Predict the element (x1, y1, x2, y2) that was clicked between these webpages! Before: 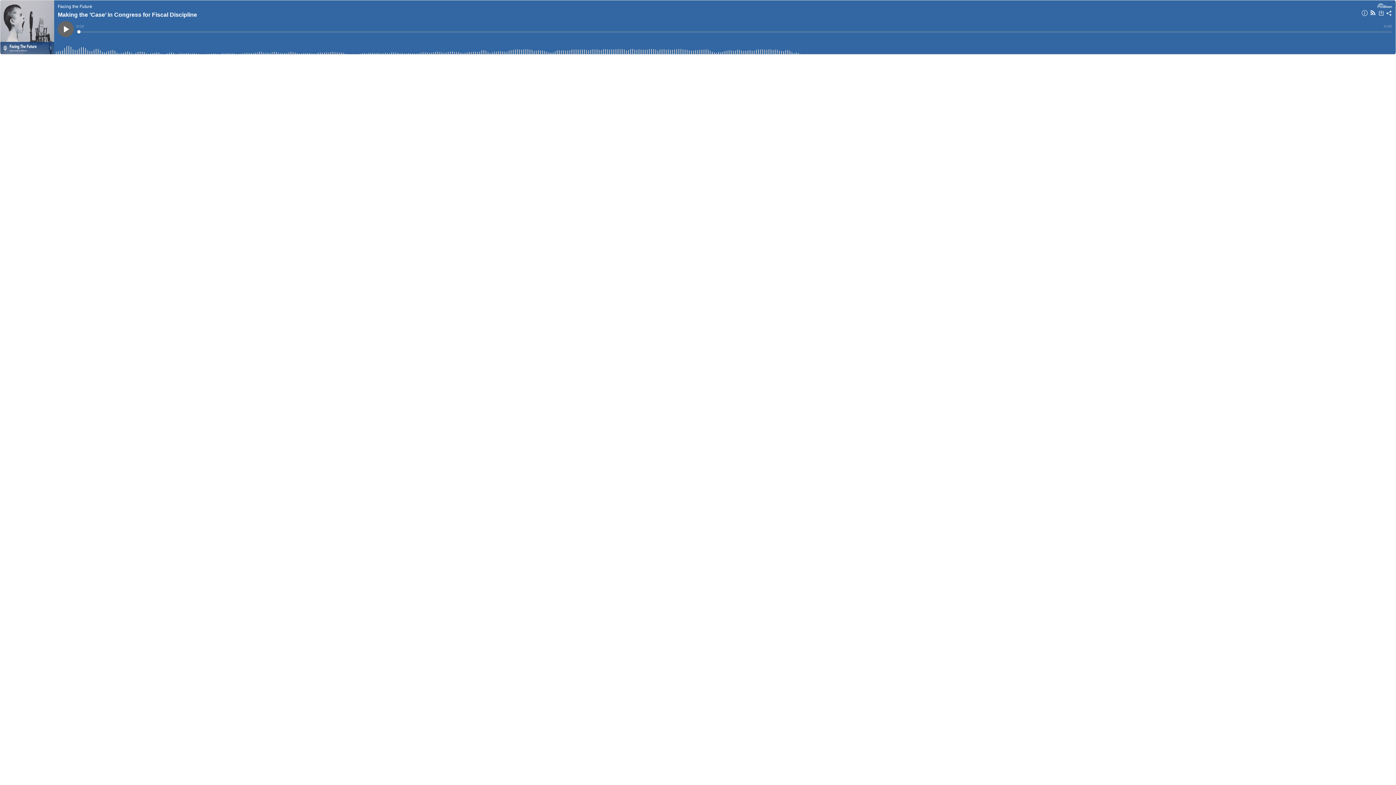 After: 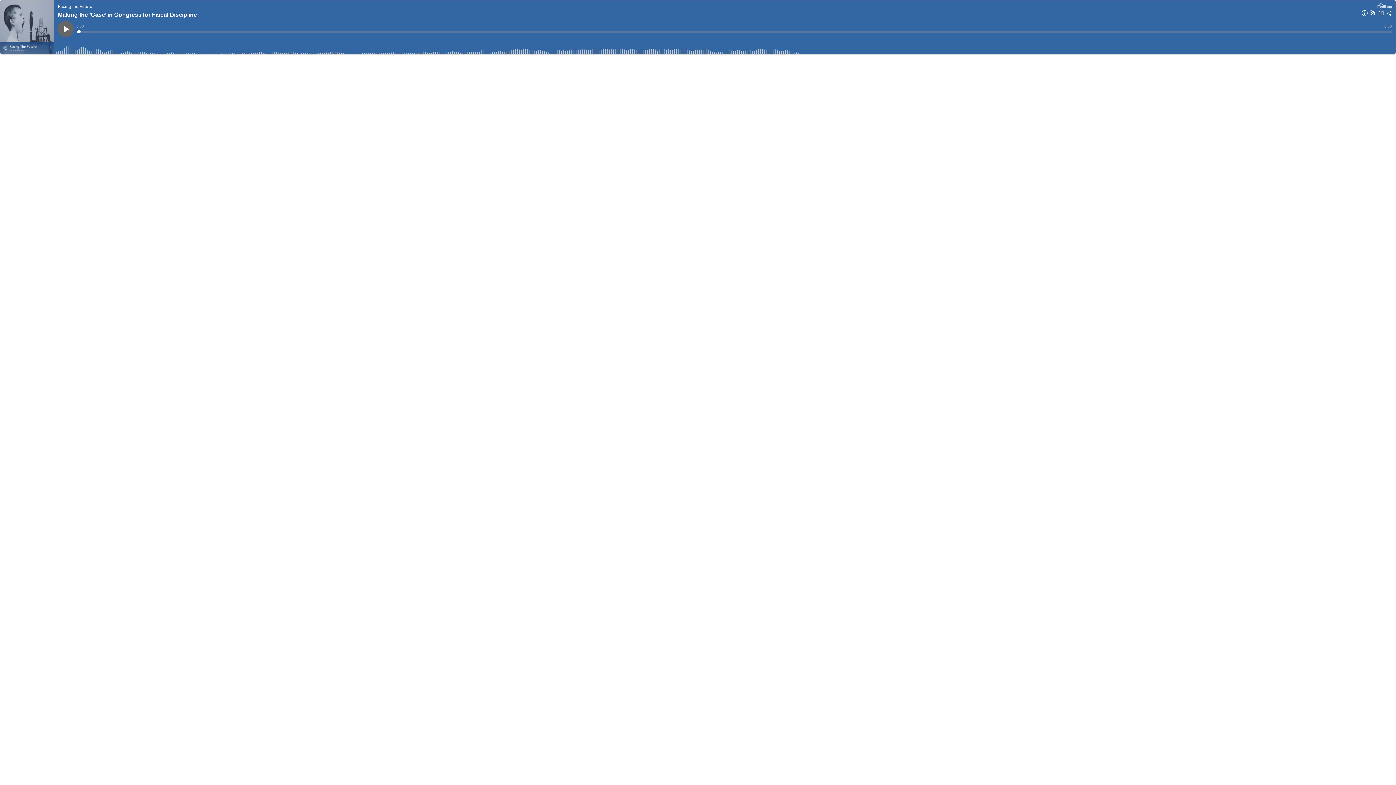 Action: bbox: (0, 0, 54, 54)